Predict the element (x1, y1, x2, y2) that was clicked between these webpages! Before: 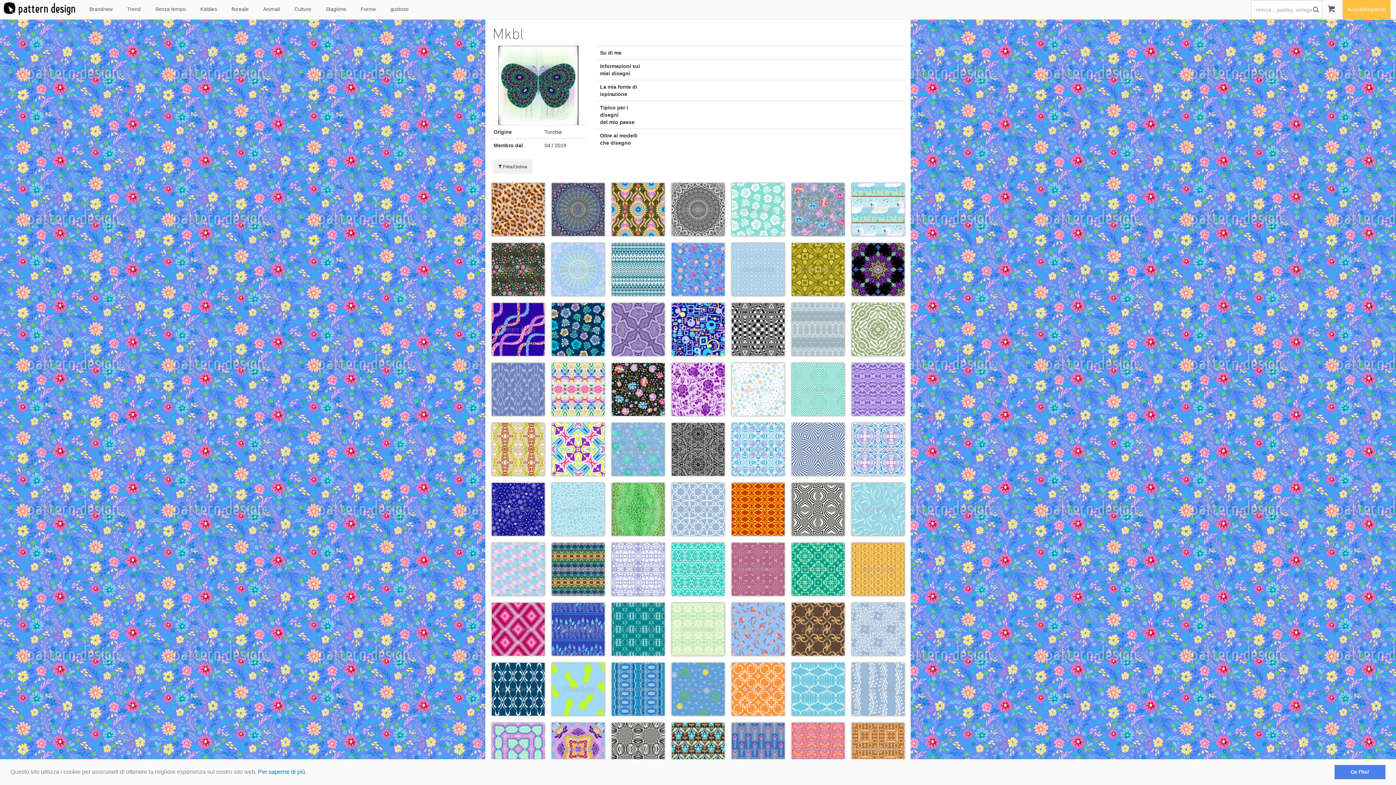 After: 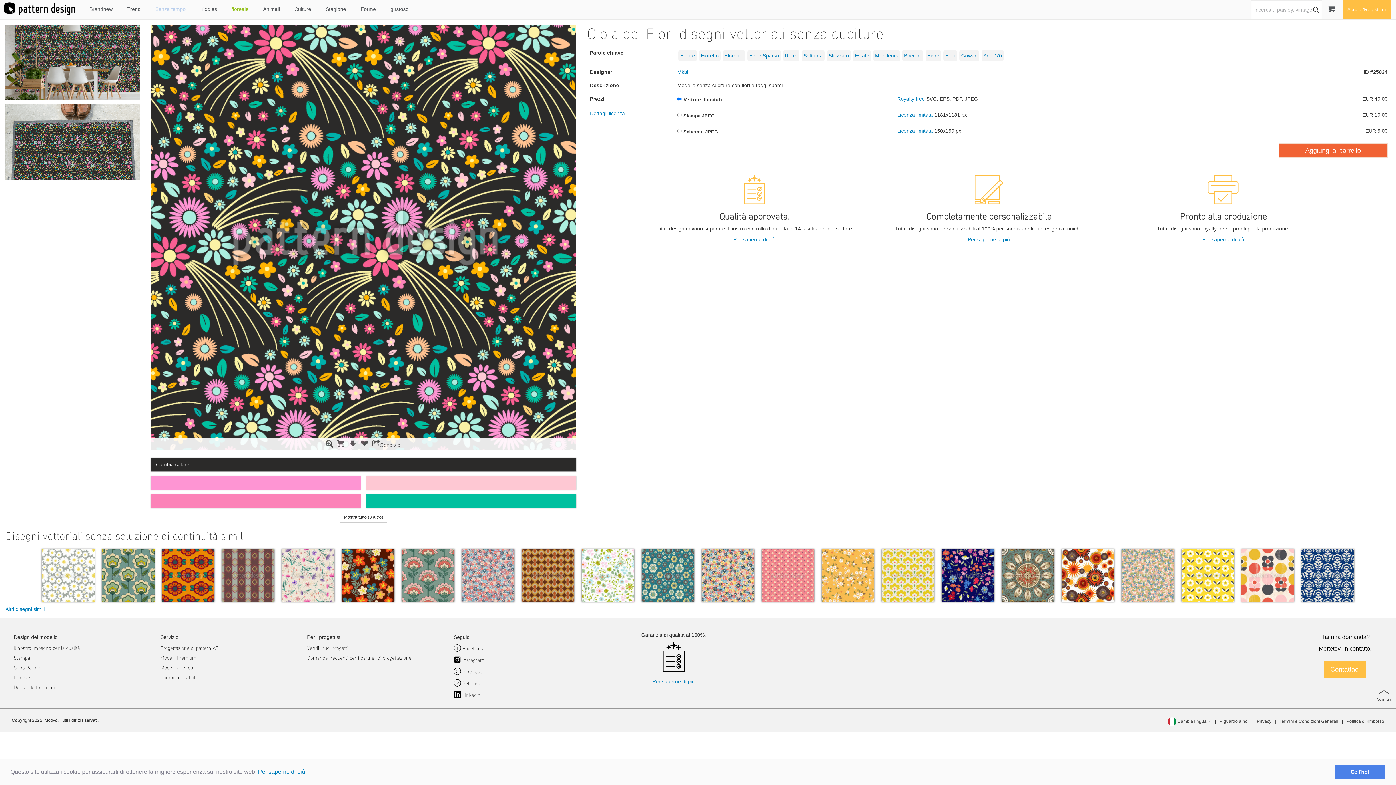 Action: bbox: (491, 243, 544, 296)